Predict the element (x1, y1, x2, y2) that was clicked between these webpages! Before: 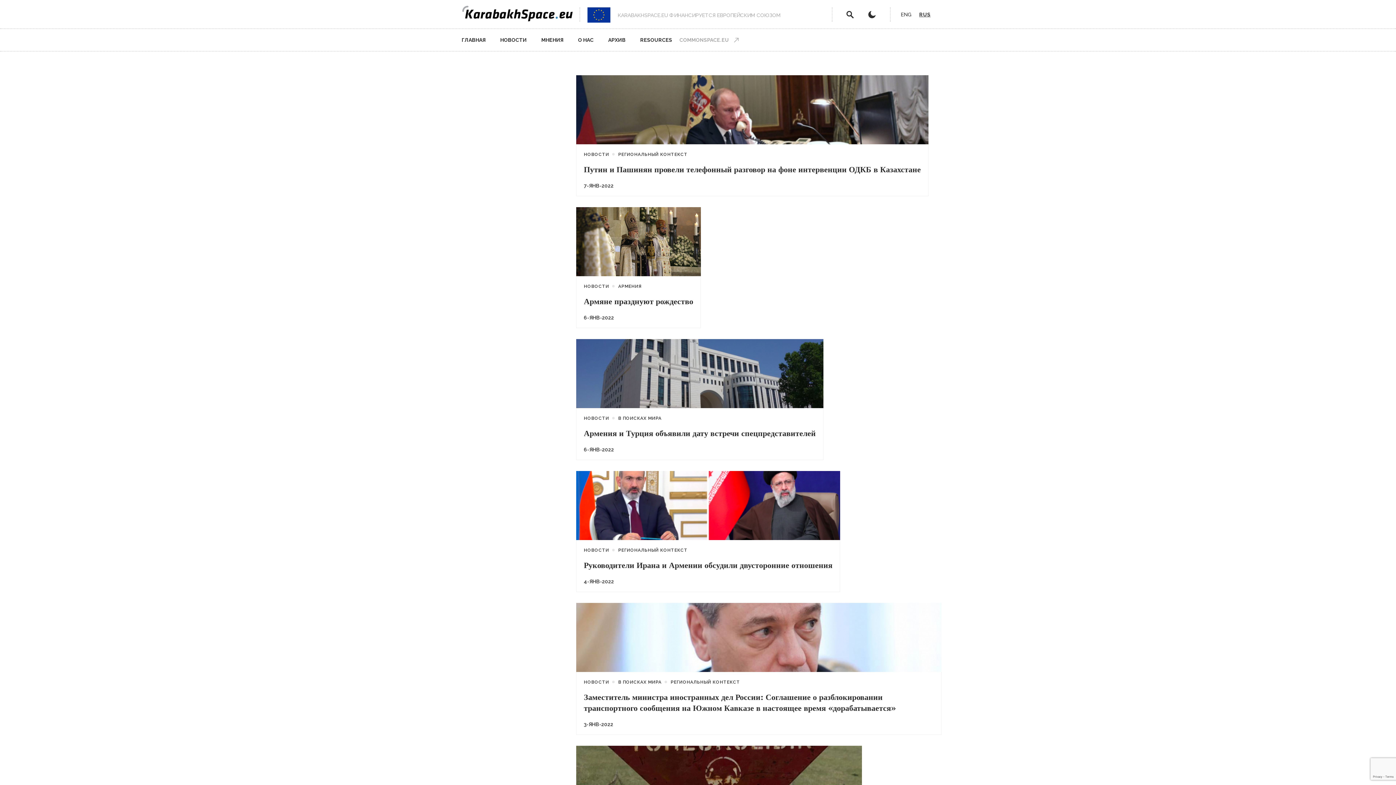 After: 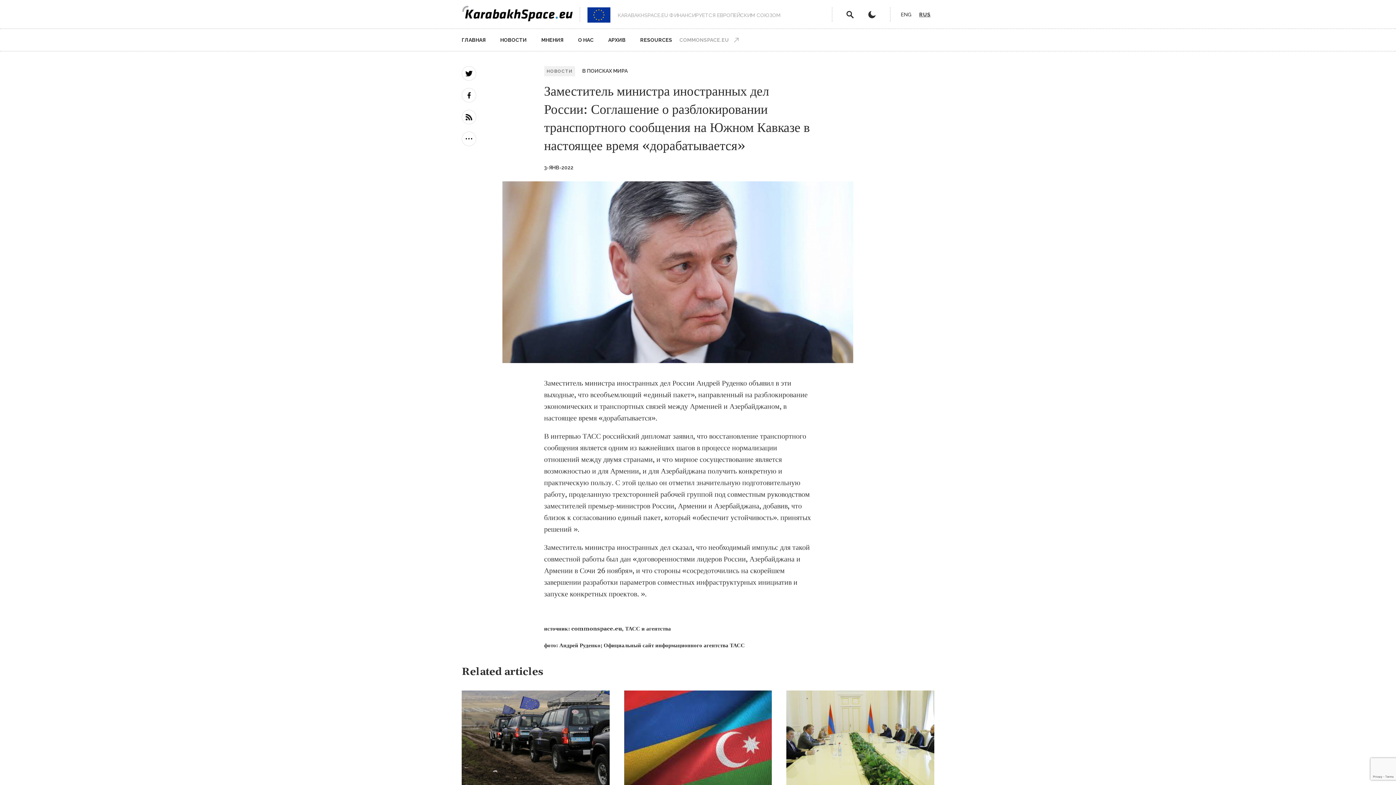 Action: bbox: (576, 603, 941, 672)